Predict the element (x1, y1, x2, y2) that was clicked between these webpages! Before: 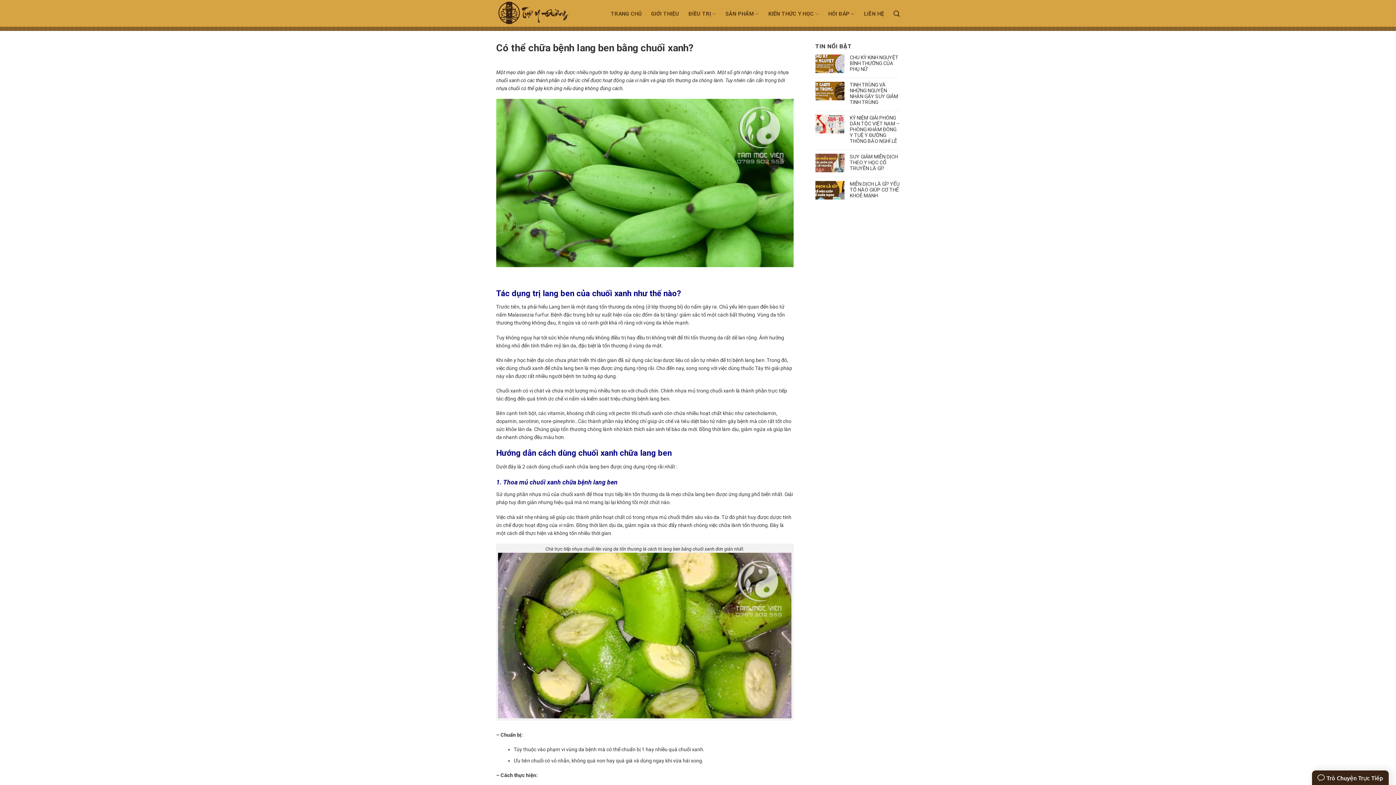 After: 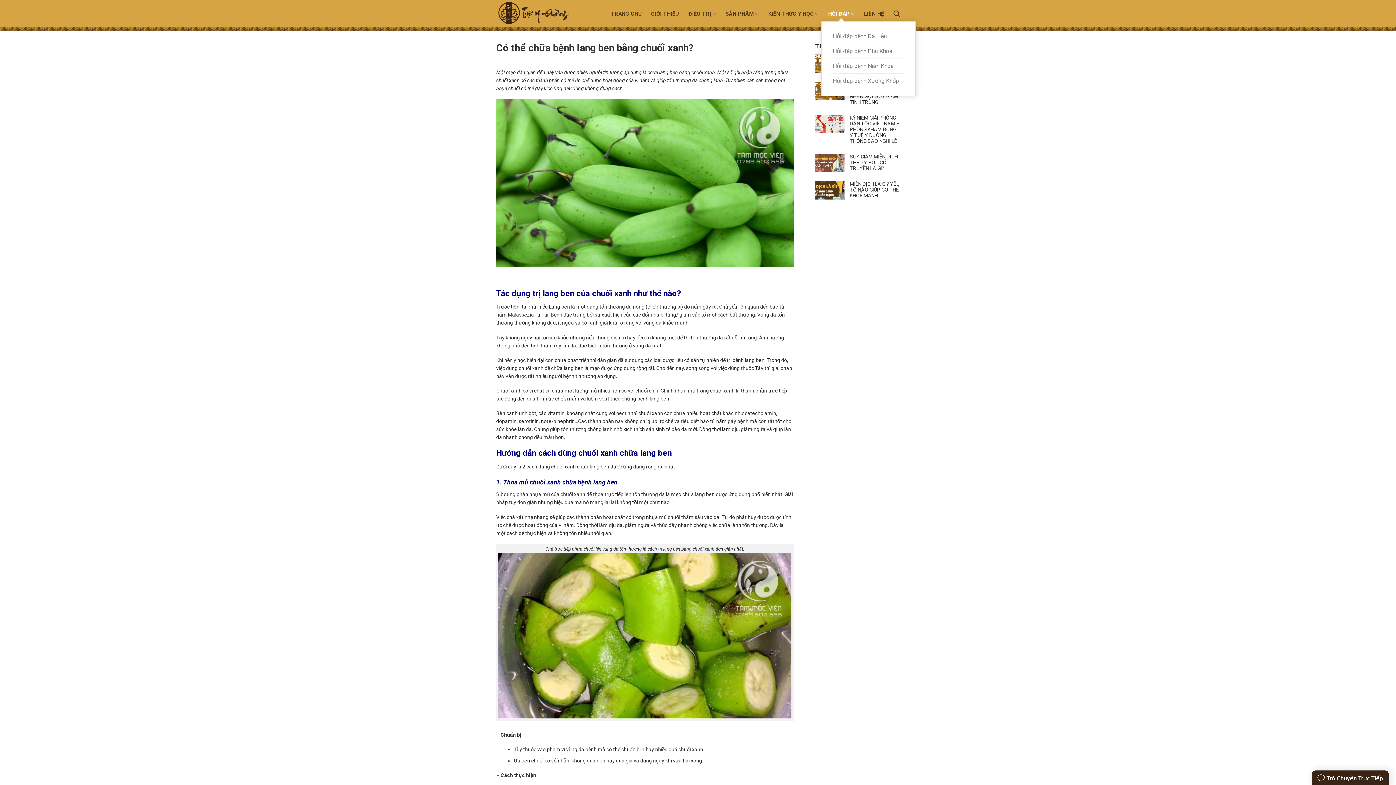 Action: label: HỎI ĐÁP bbox: (828, 6, 854, 20)